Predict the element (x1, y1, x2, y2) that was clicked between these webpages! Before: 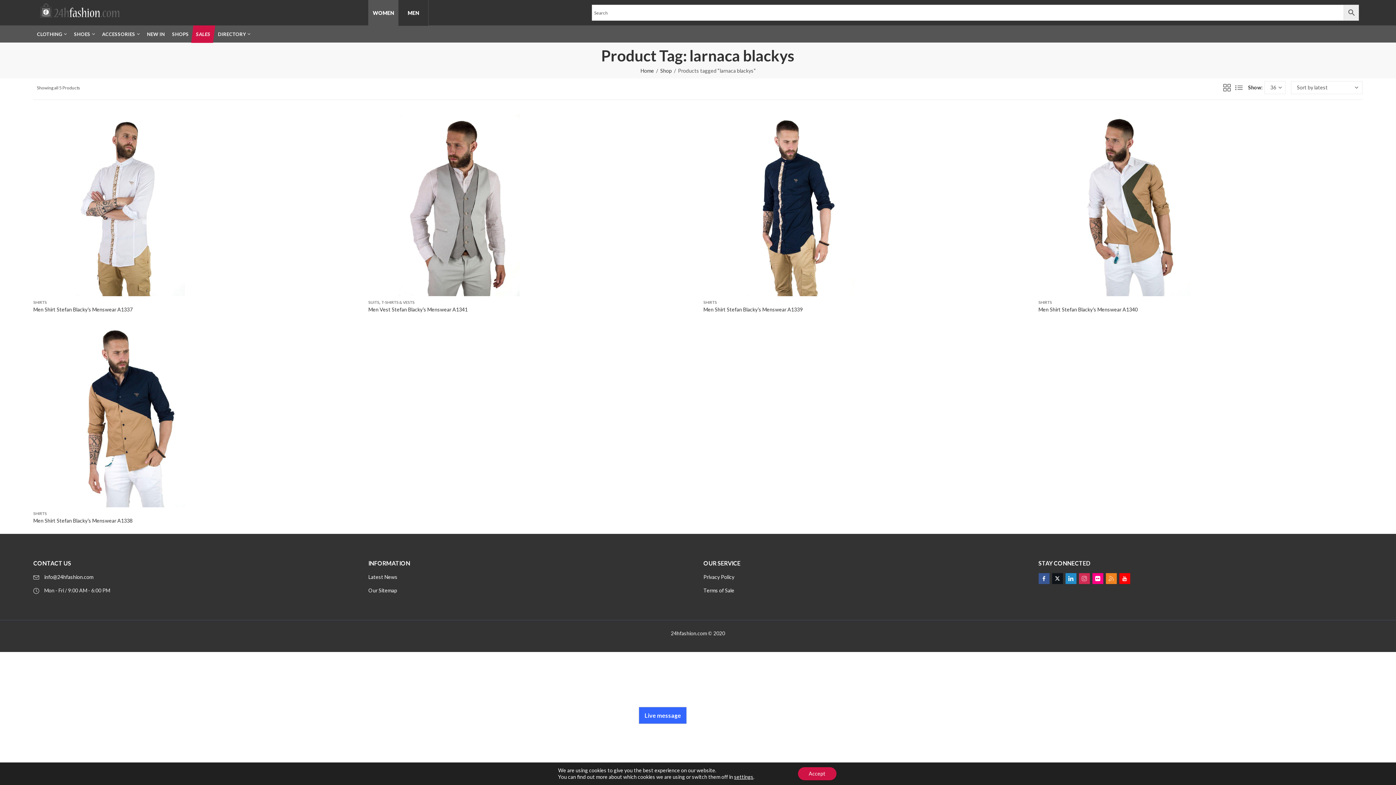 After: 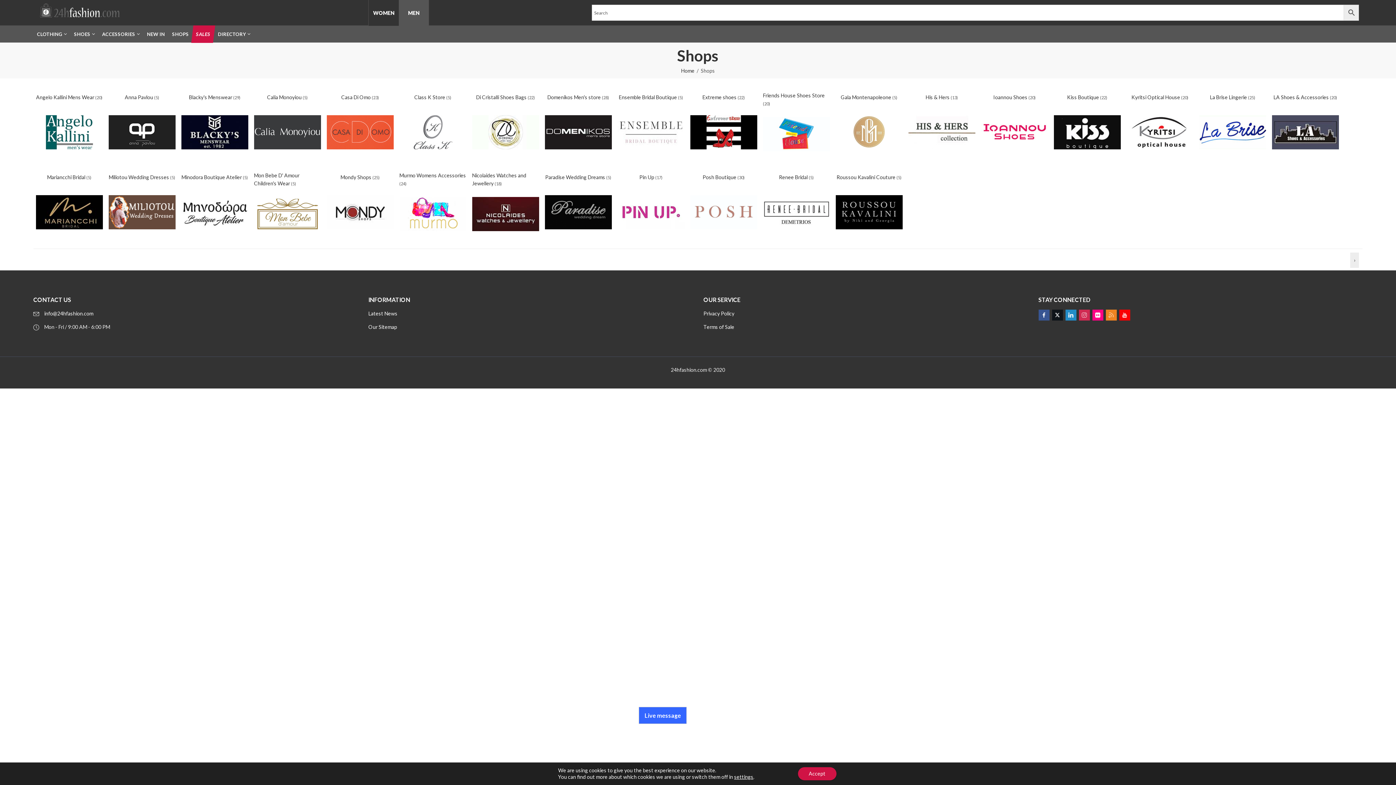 Action: label: SHOPS bbox: (168, 25, 192, 42)